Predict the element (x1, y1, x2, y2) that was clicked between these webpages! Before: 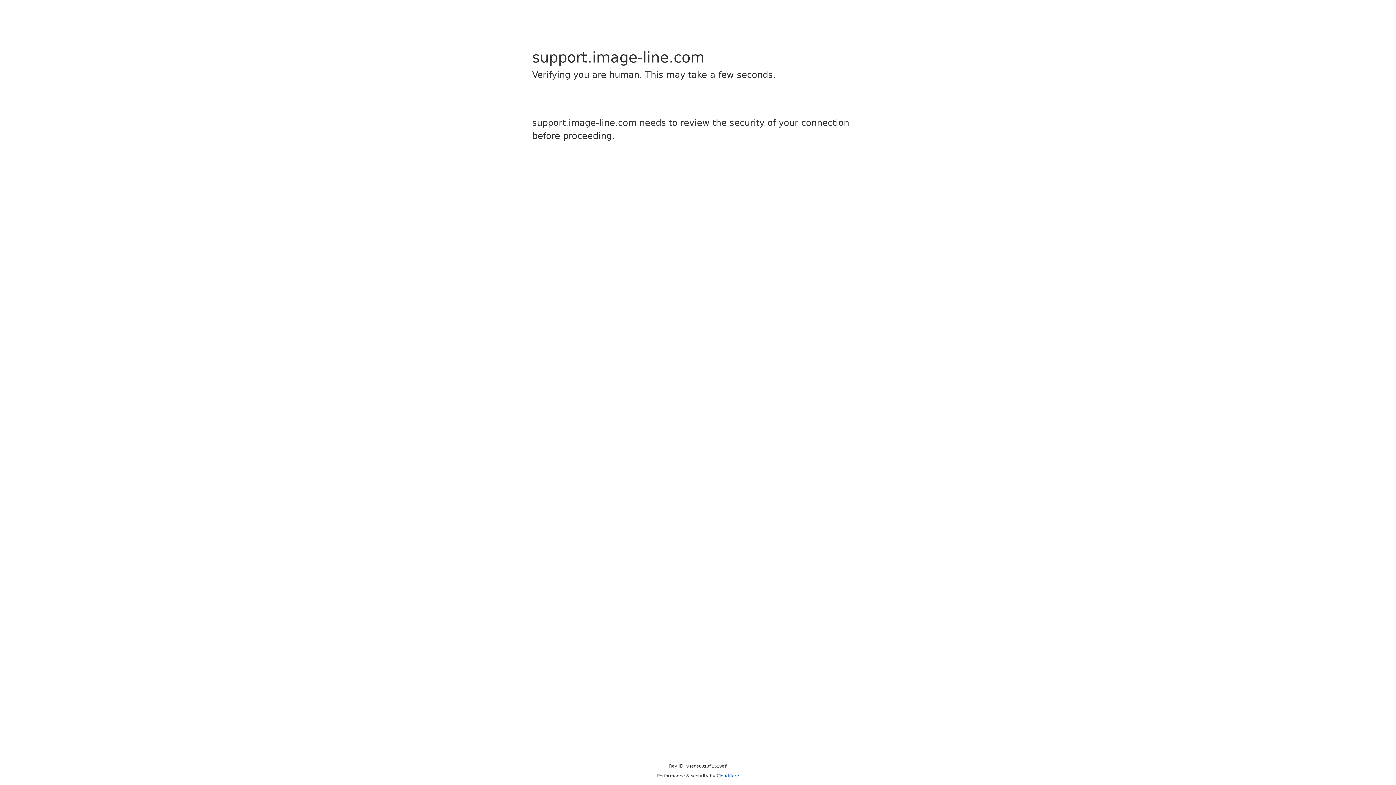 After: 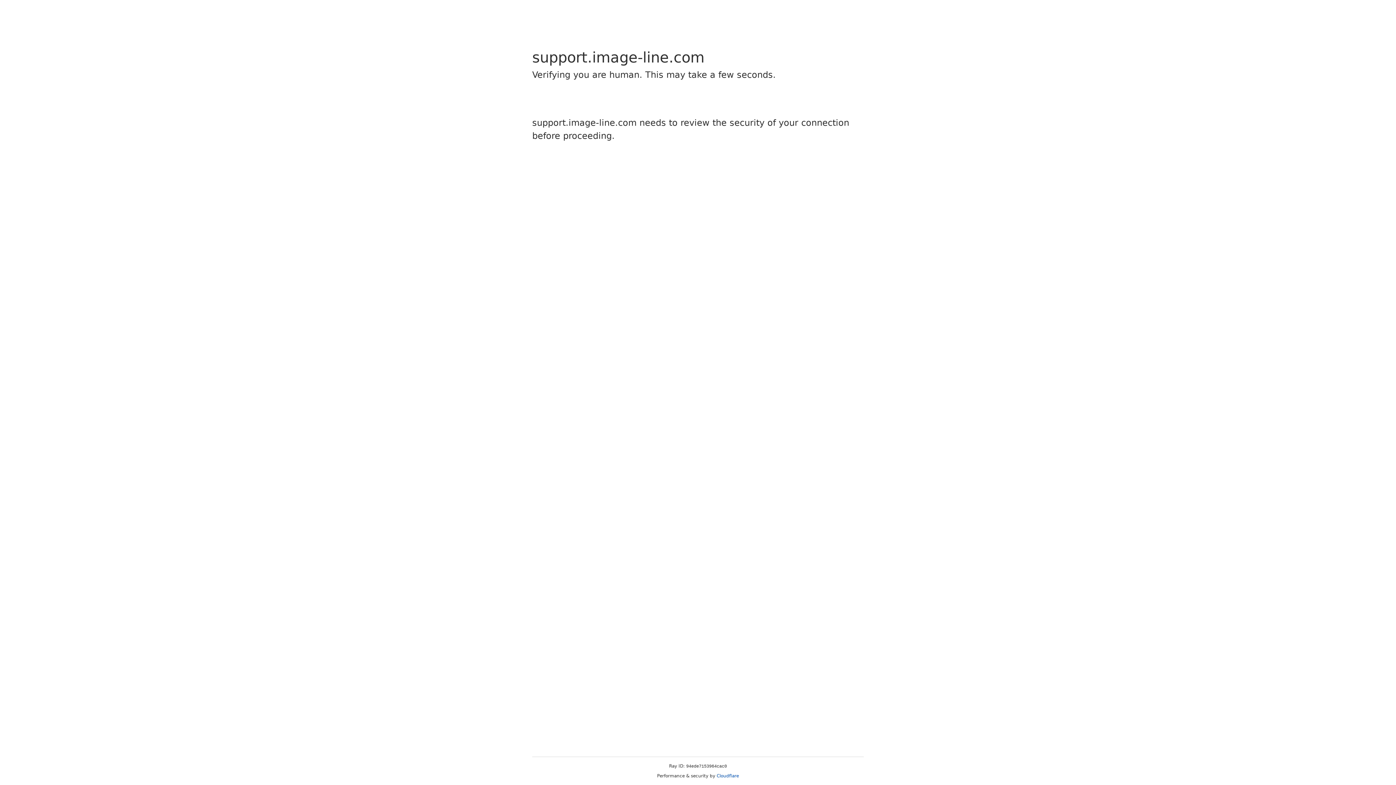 Action: bbox: (716, 773, 739, 778) label: Cloudflare